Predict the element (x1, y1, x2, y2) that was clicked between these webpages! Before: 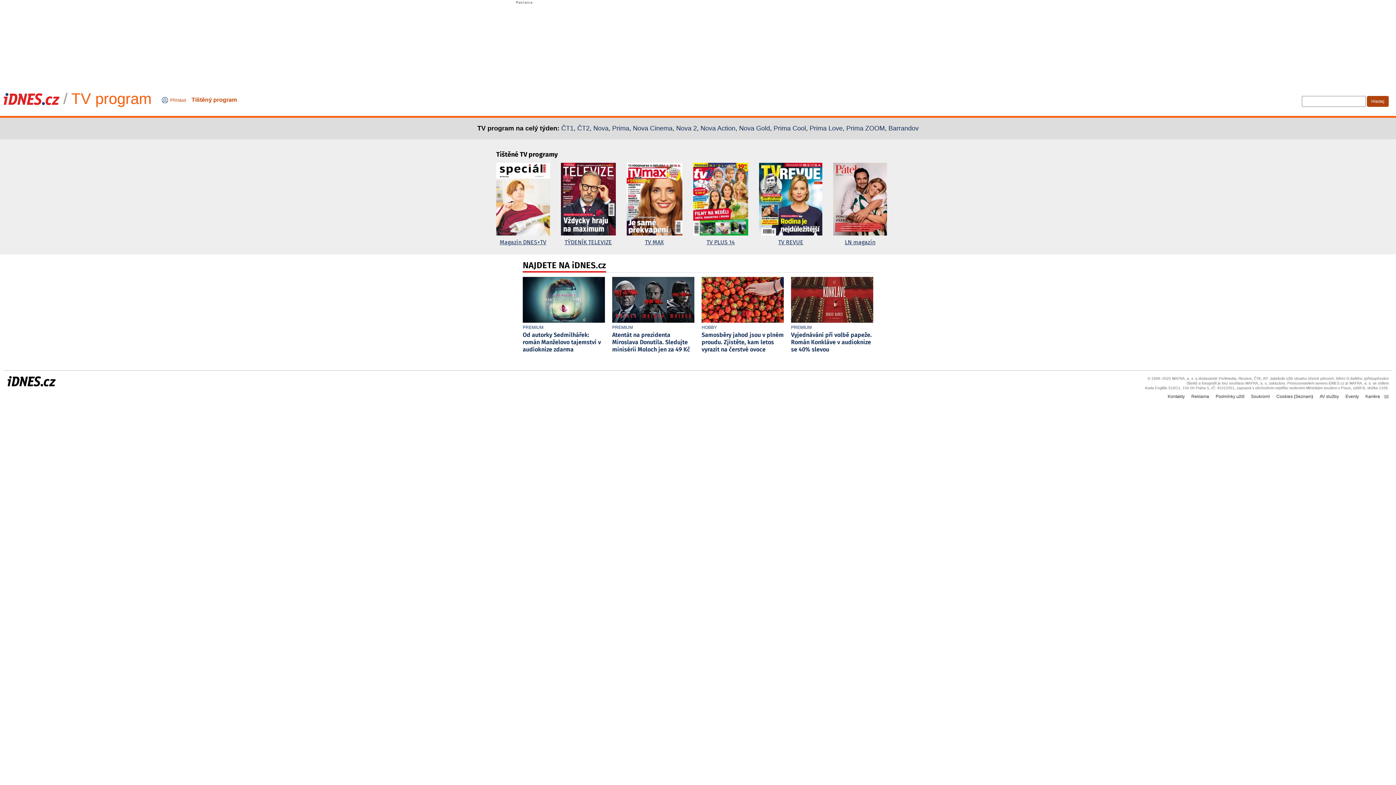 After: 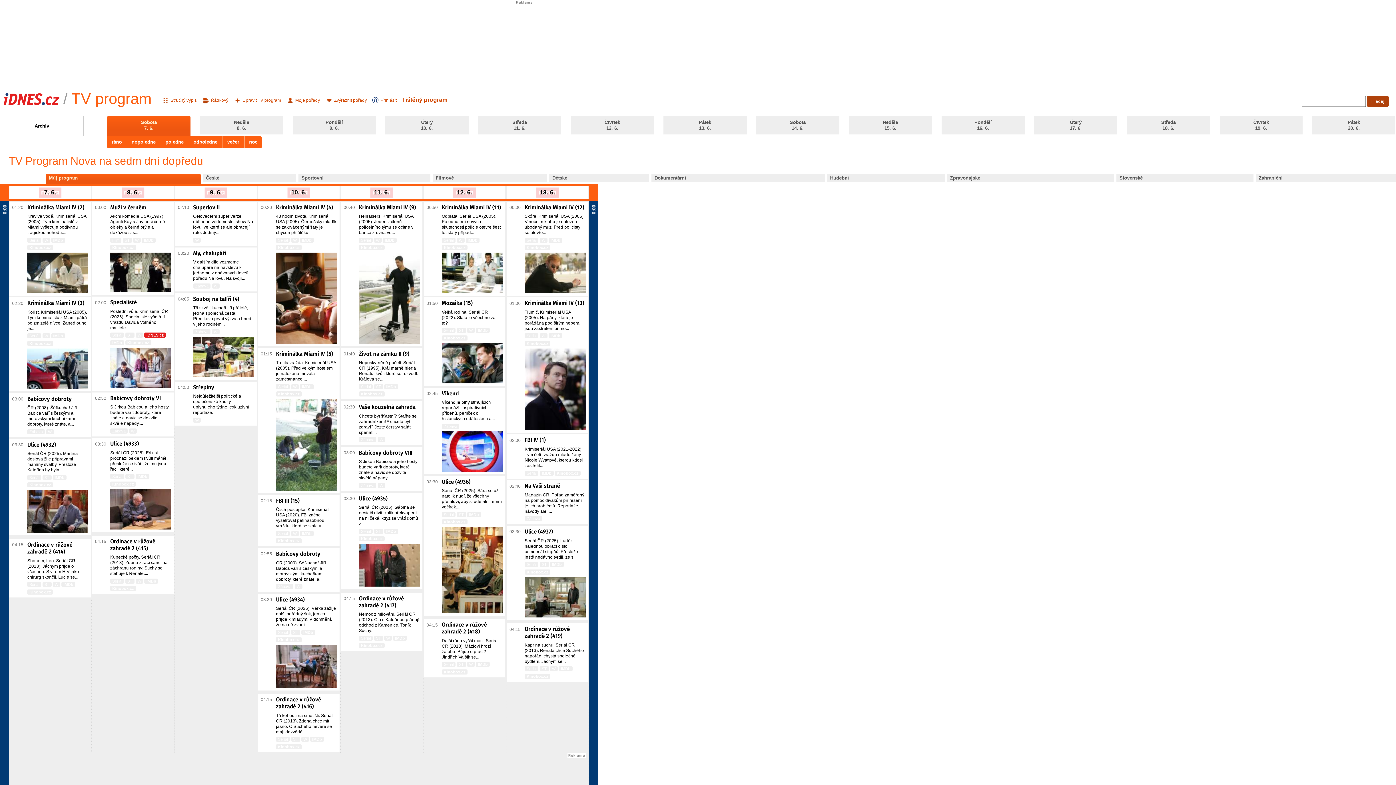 Action: label: Nova bbox: (593, 124, 608, 132)